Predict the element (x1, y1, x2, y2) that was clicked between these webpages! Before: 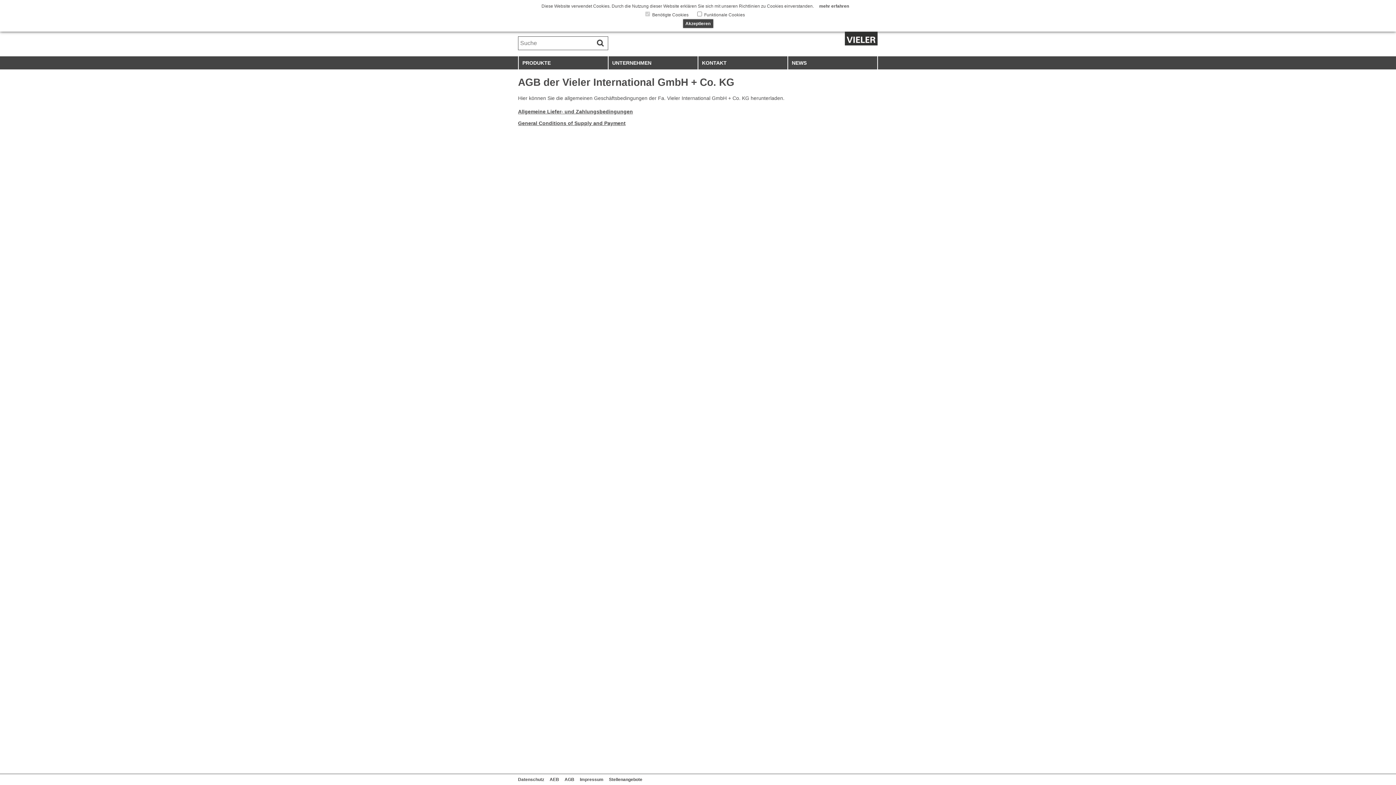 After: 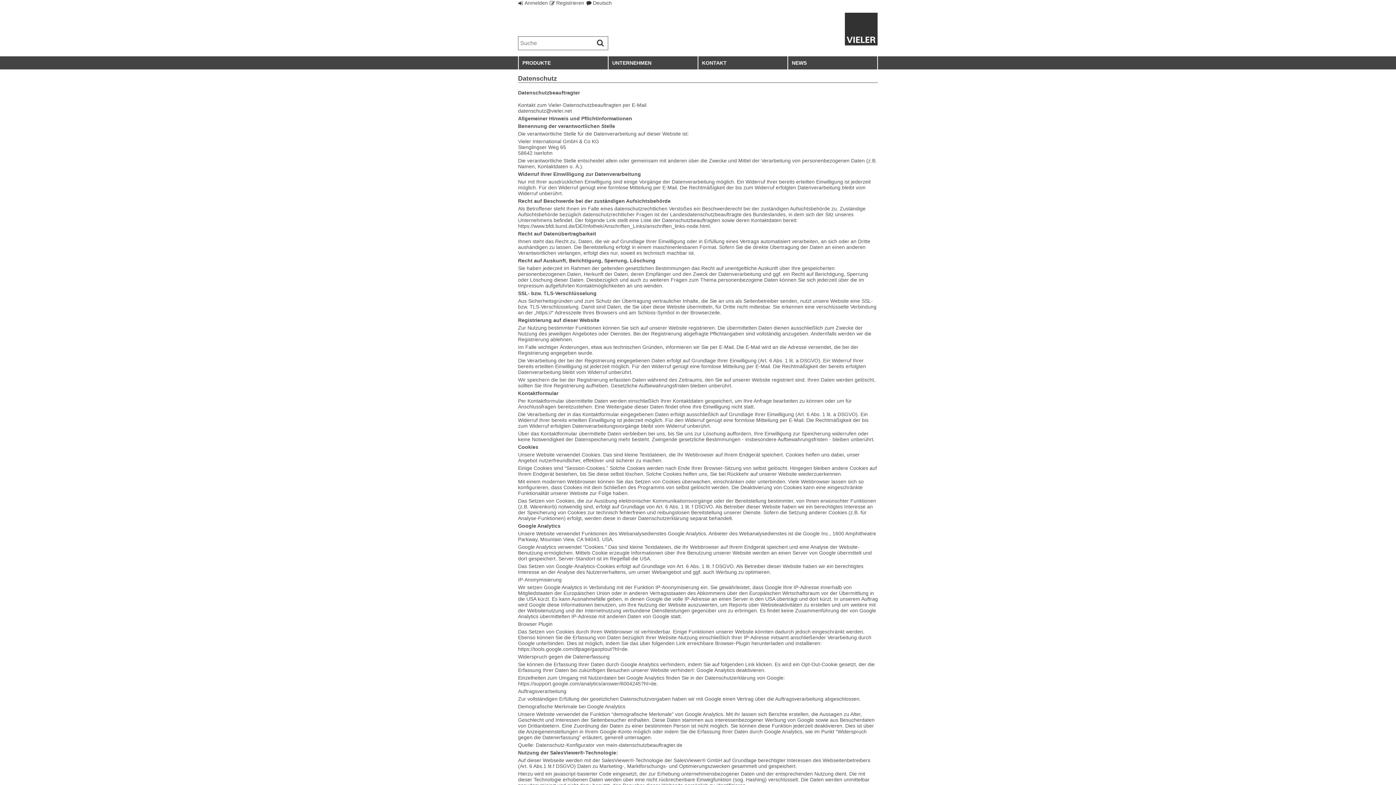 Action: bbox: (819, 3, 849, 8) label: mehr erfahren